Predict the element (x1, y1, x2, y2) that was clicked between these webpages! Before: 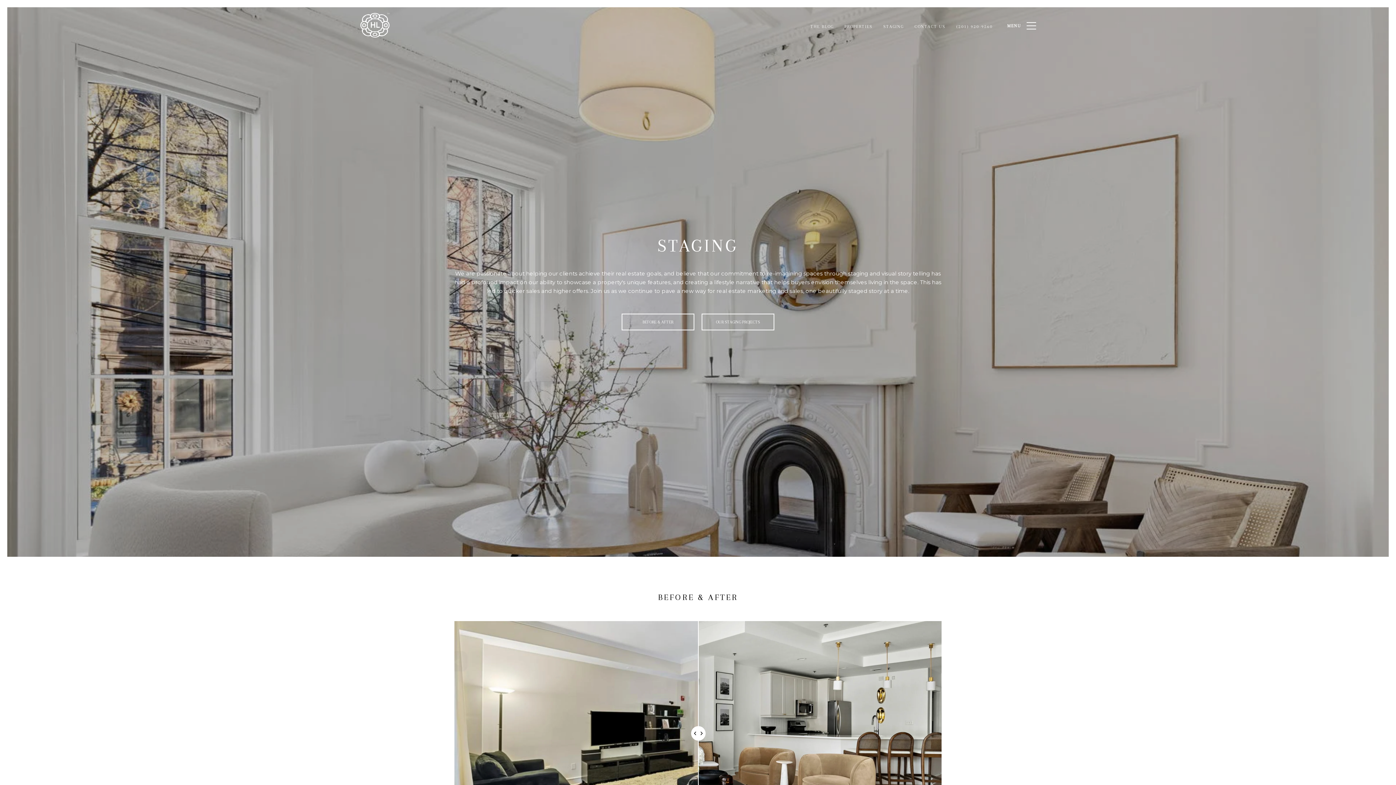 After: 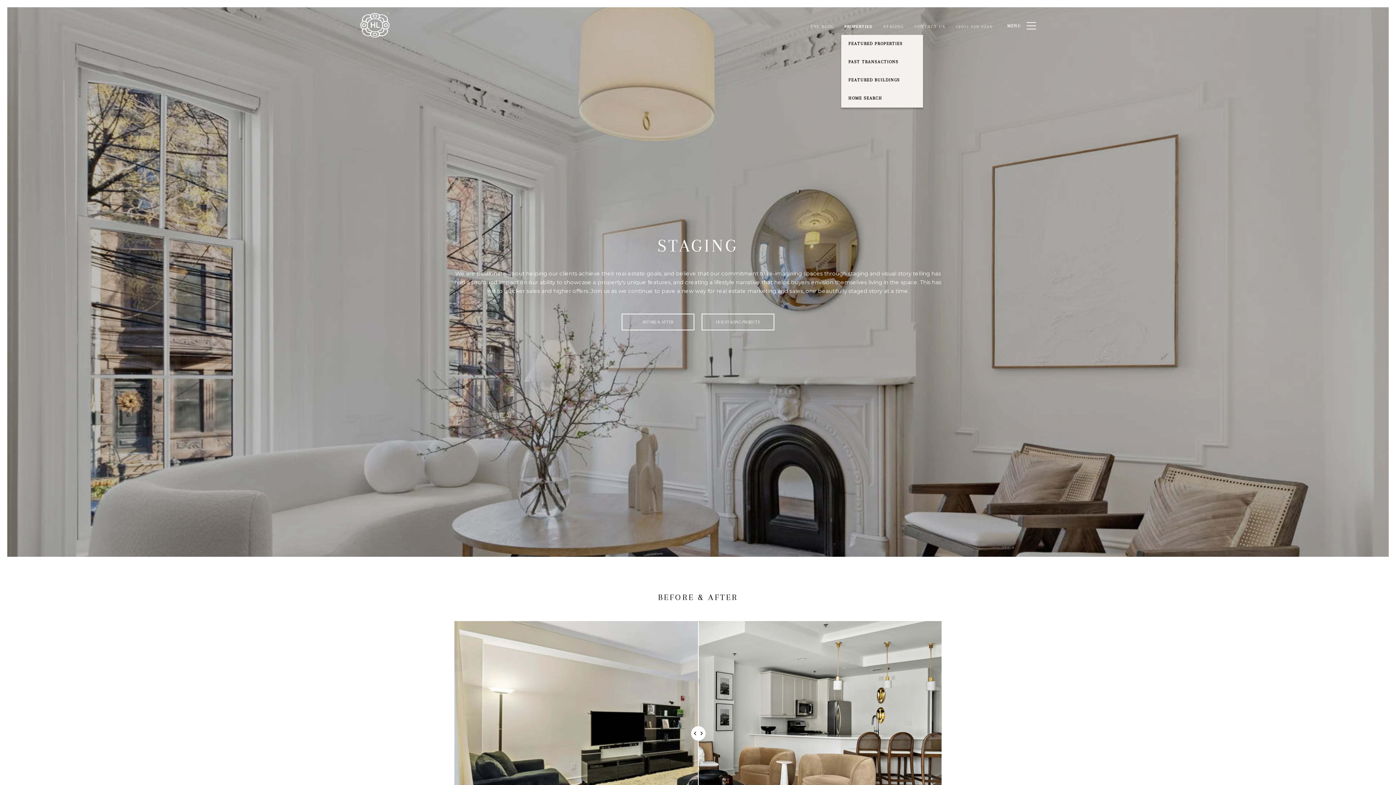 Action: label: PROPERTIES bbox: (839, 18, 878, 34)